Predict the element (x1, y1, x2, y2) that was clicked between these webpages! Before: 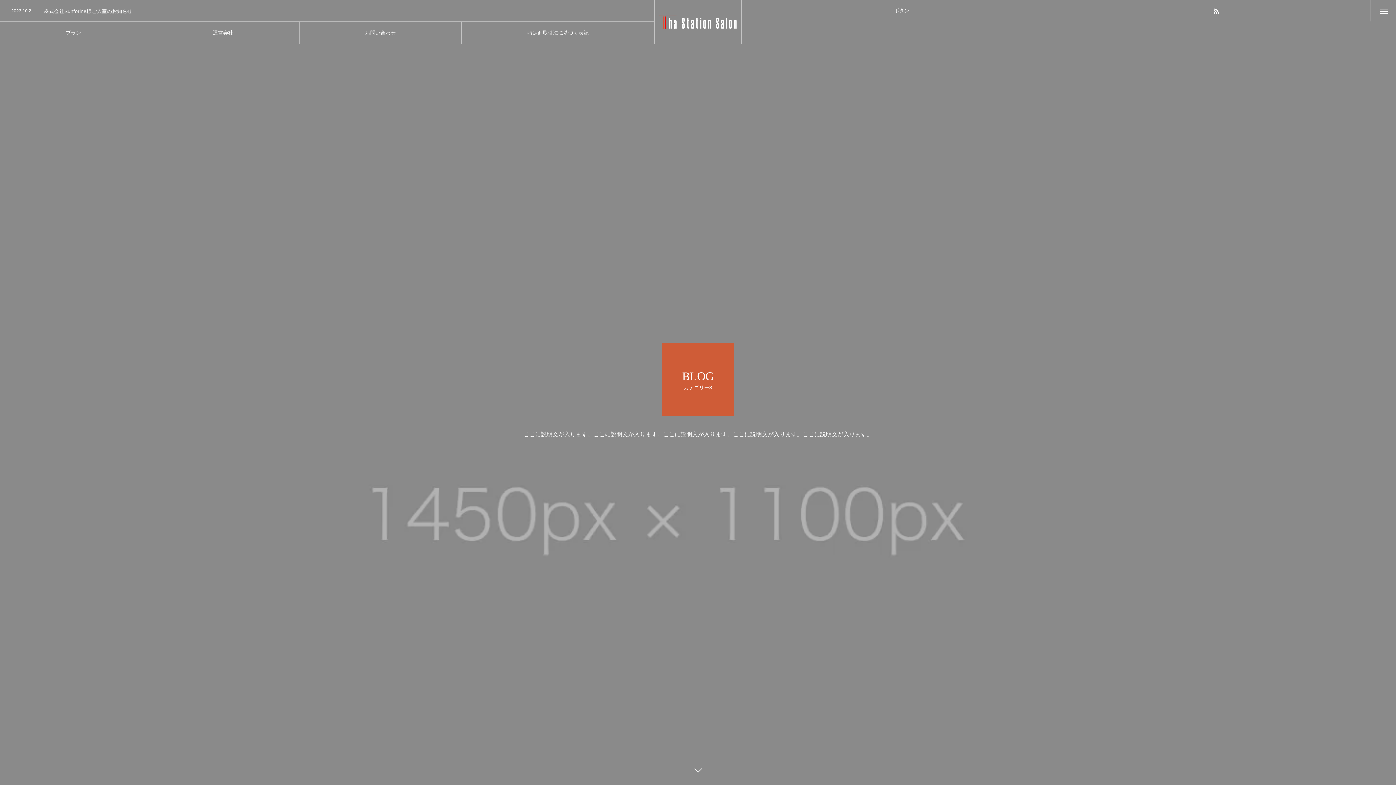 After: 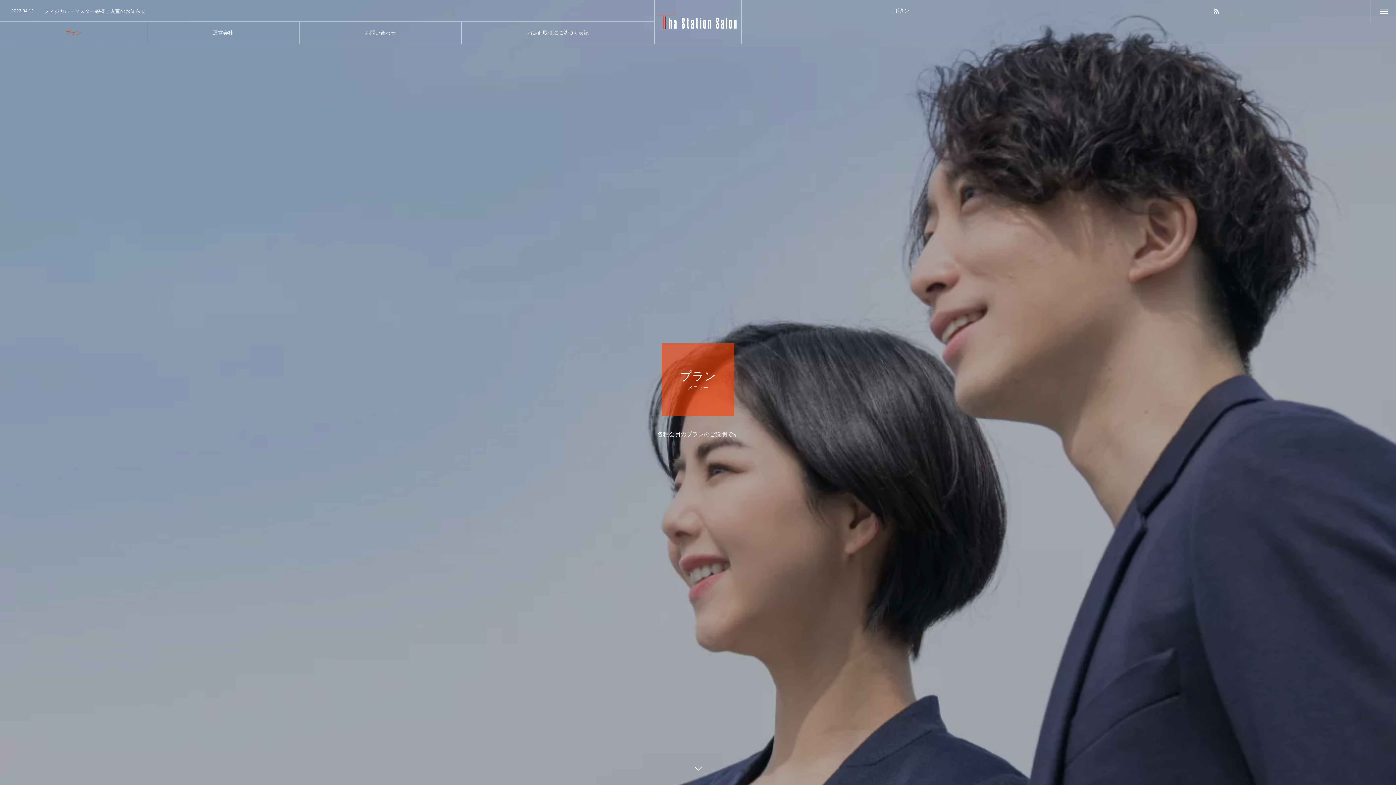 Action: label: プラン bbox: (0, 21, 146, 43)